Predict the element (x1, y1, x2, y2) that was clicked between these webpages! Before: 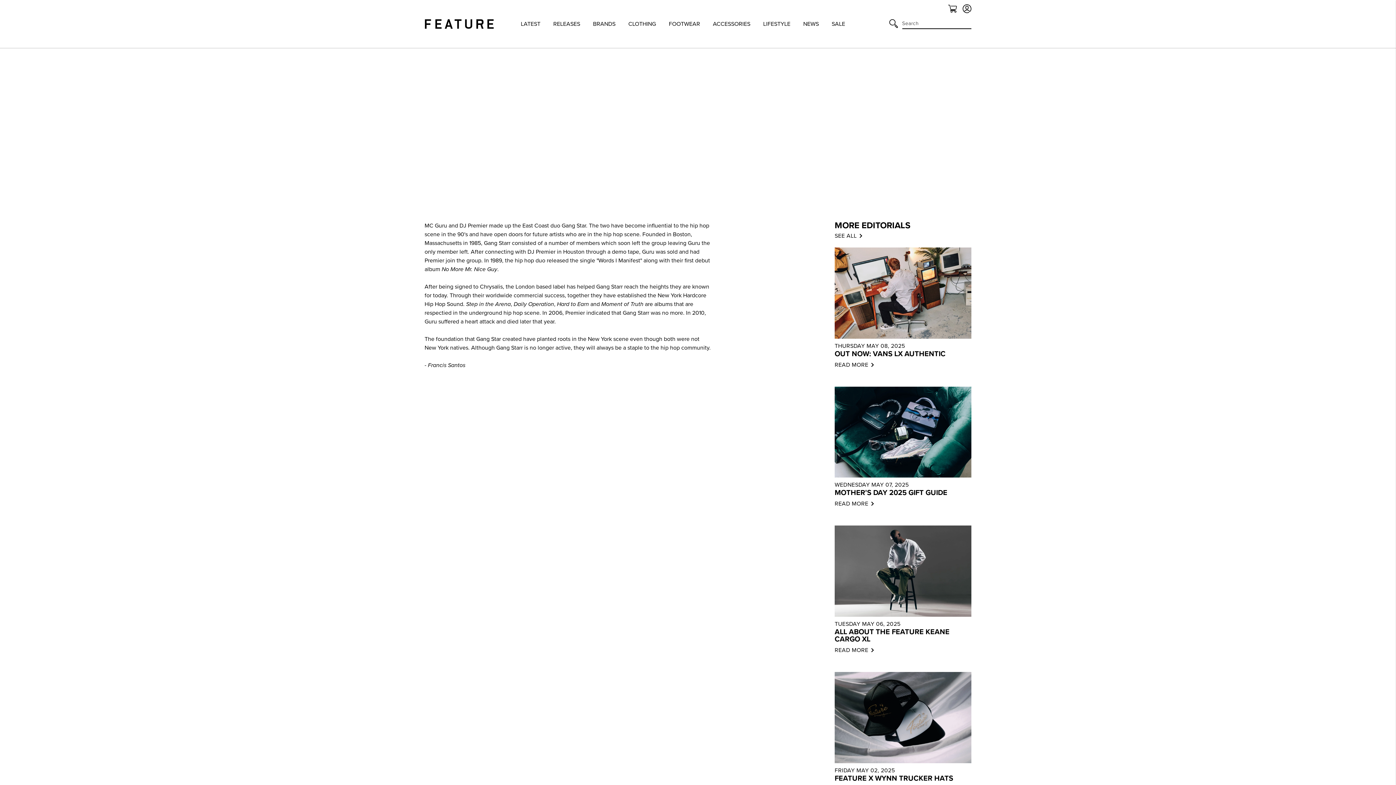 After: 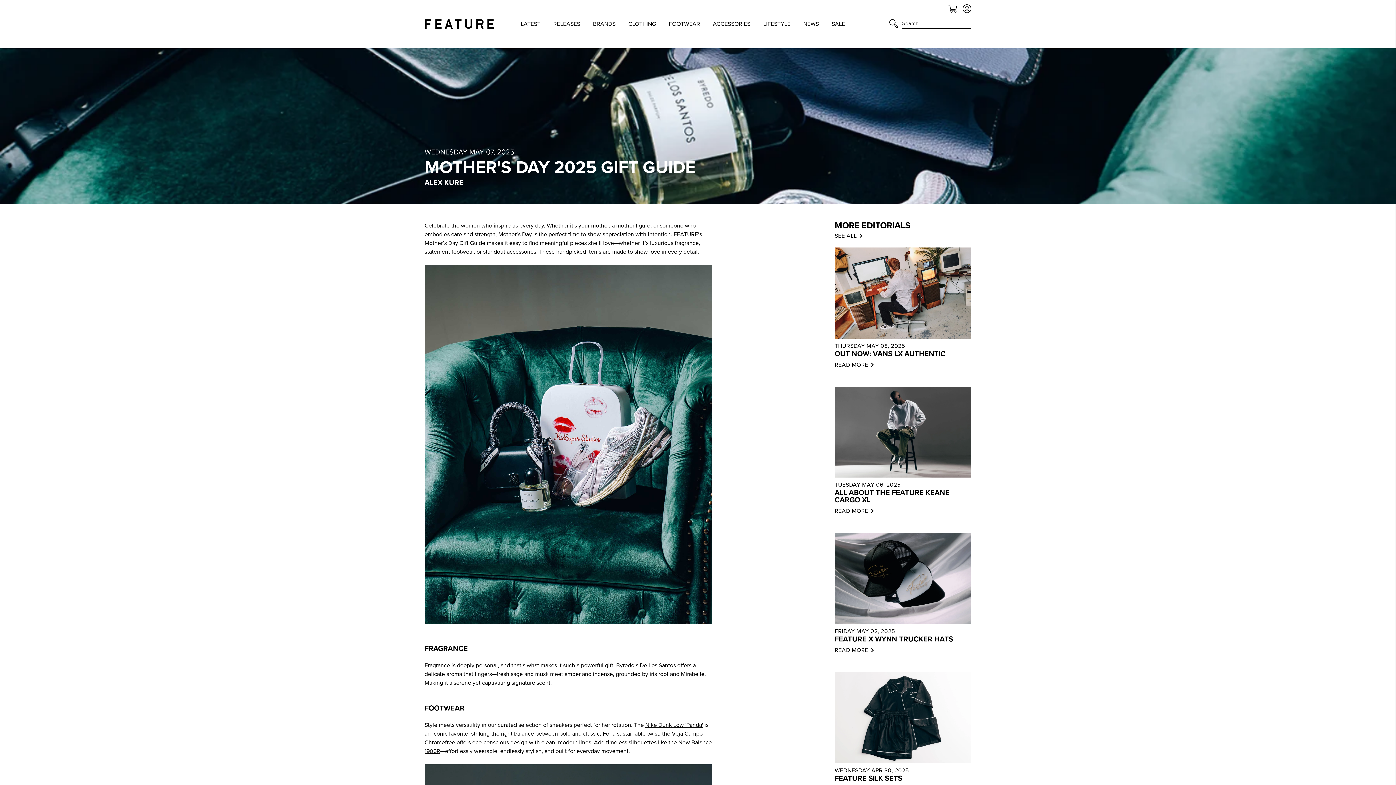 Action: bbox: (834, 499, 873, 508) label: READ MORE